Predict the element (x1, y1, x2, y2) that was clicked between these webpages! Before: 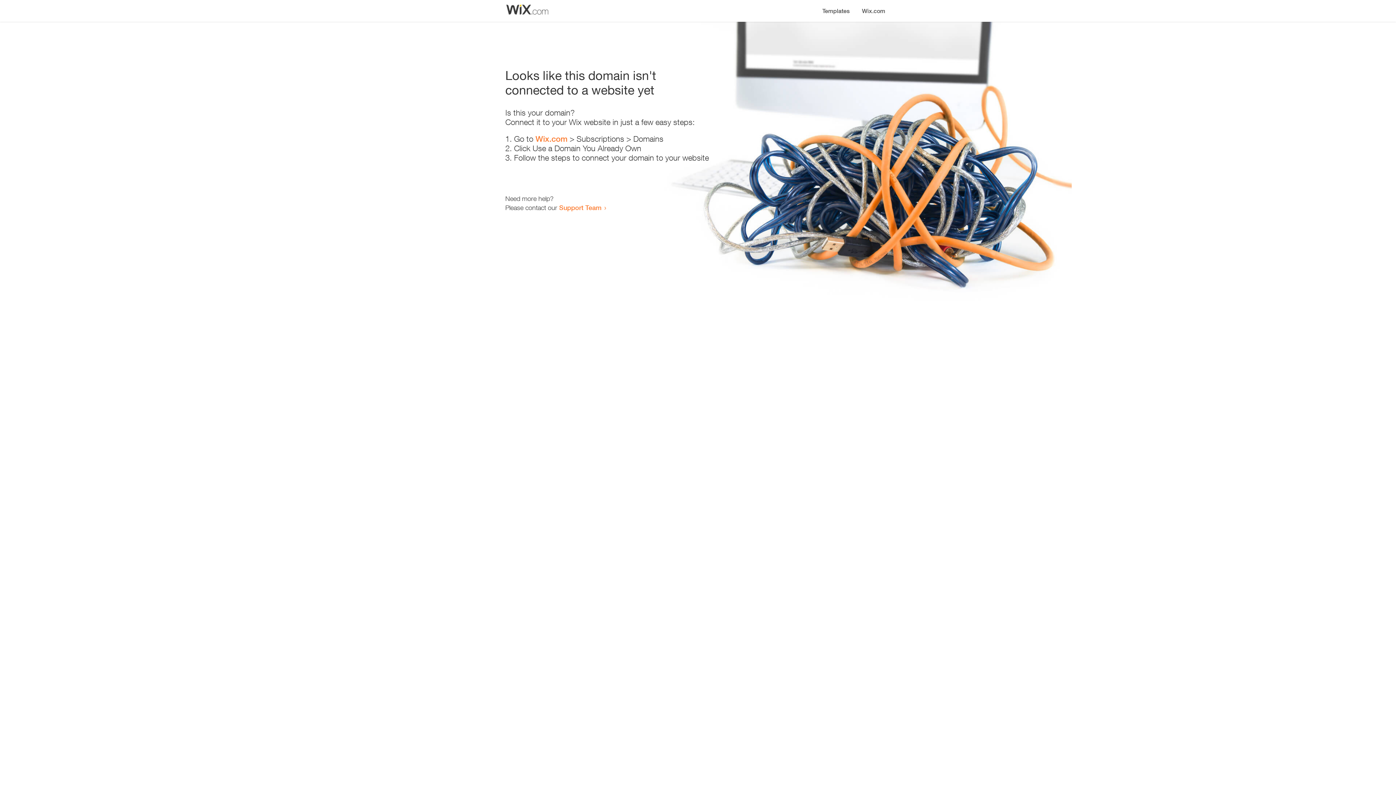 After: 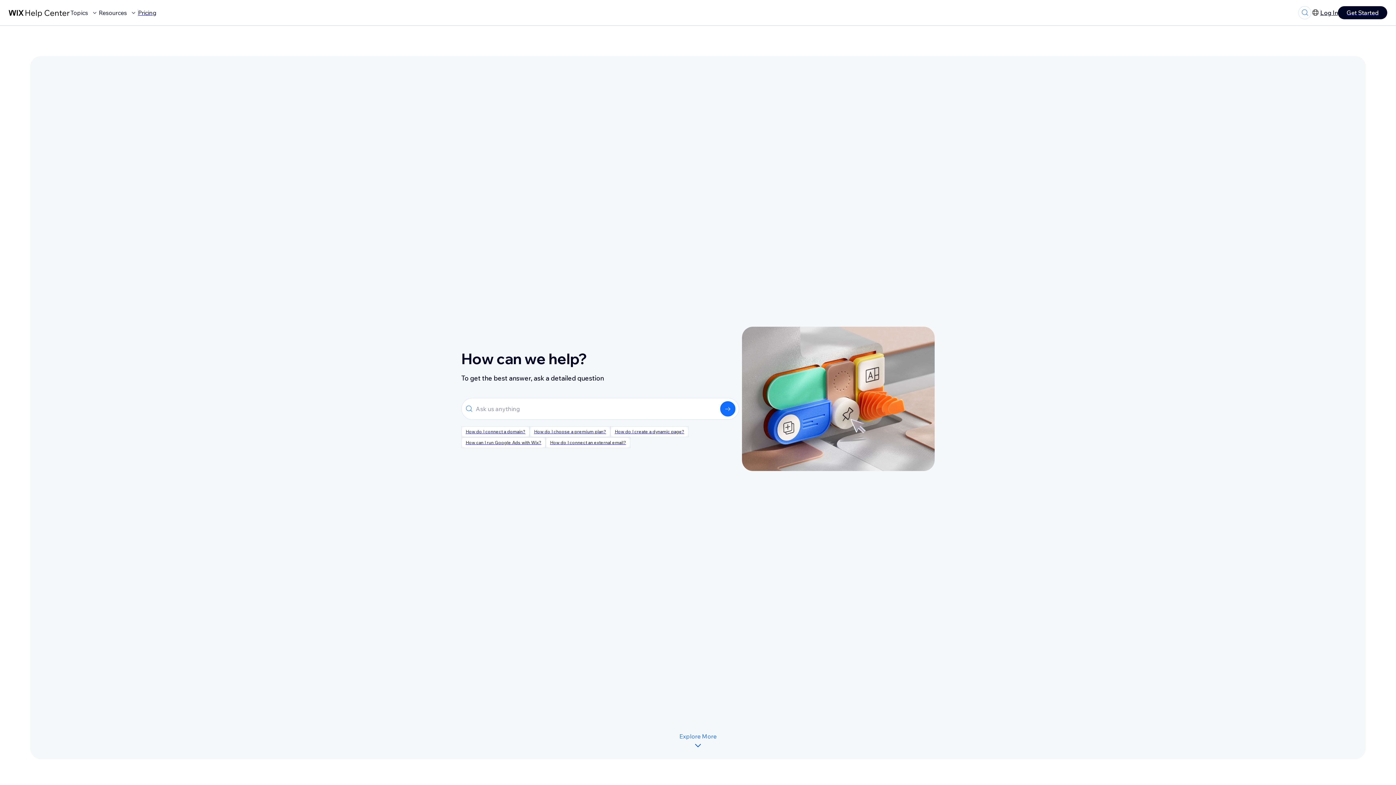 Action: bbox: (559, 203, 601, 211) label: Support Team